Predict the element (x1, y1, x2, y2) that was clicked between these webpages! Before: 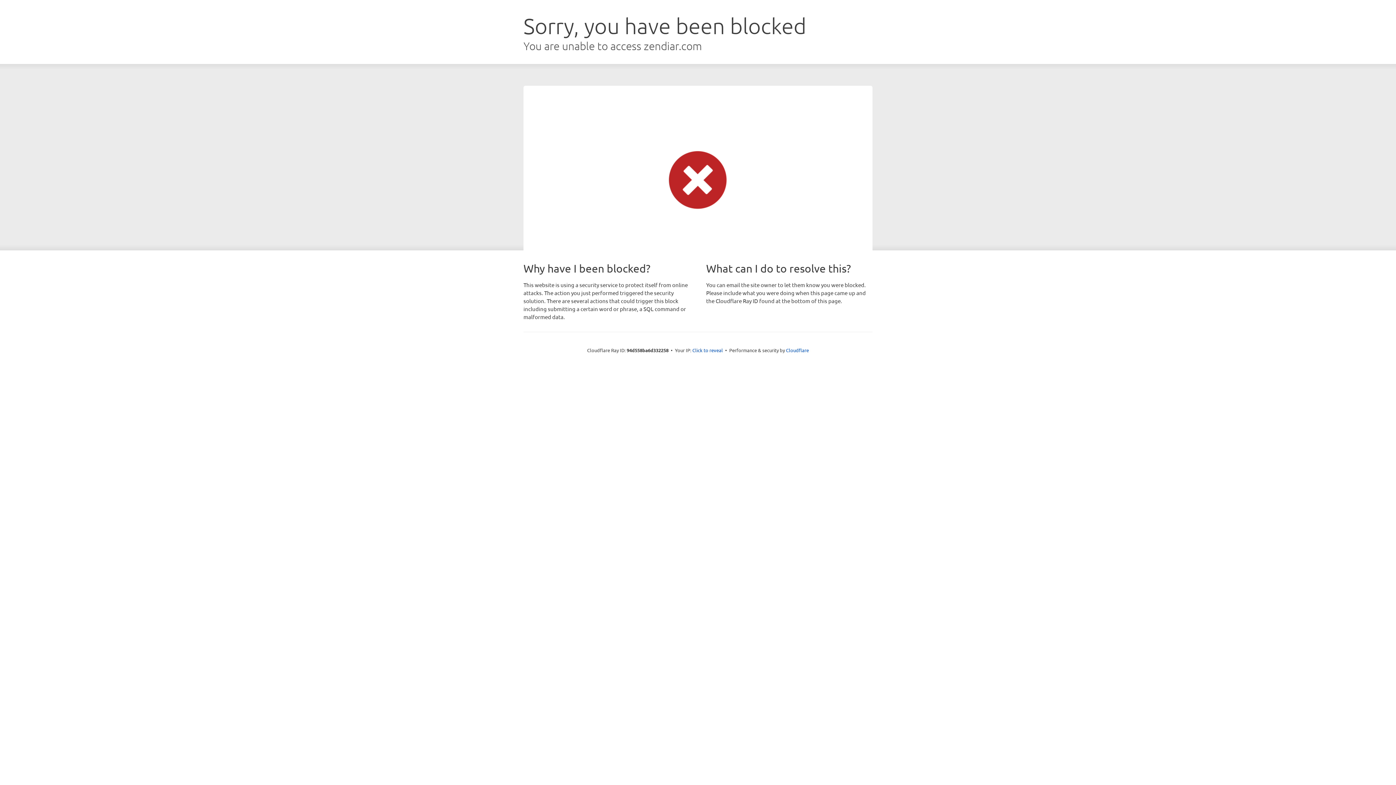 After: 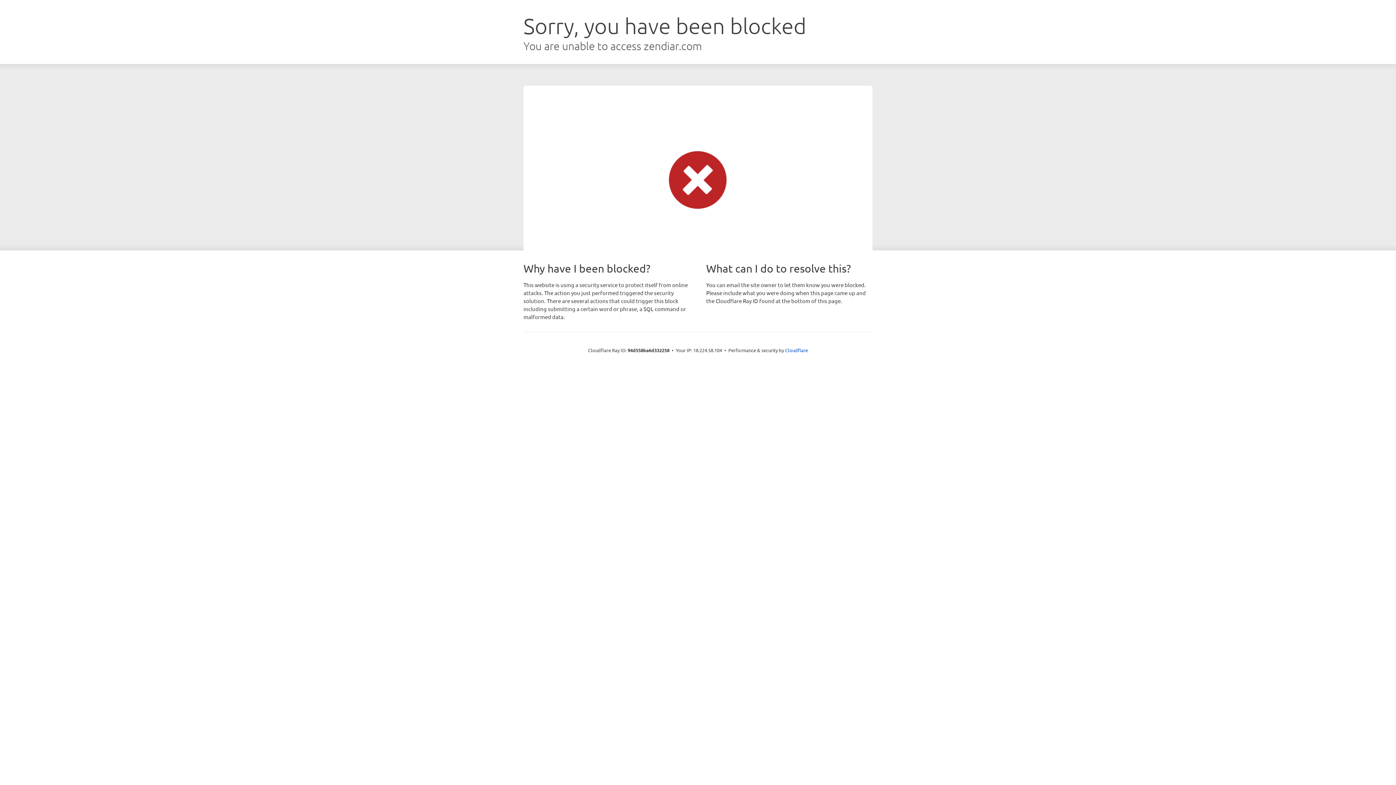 Action: label: Click to reveal bbox: (692, 346, 723, 353)